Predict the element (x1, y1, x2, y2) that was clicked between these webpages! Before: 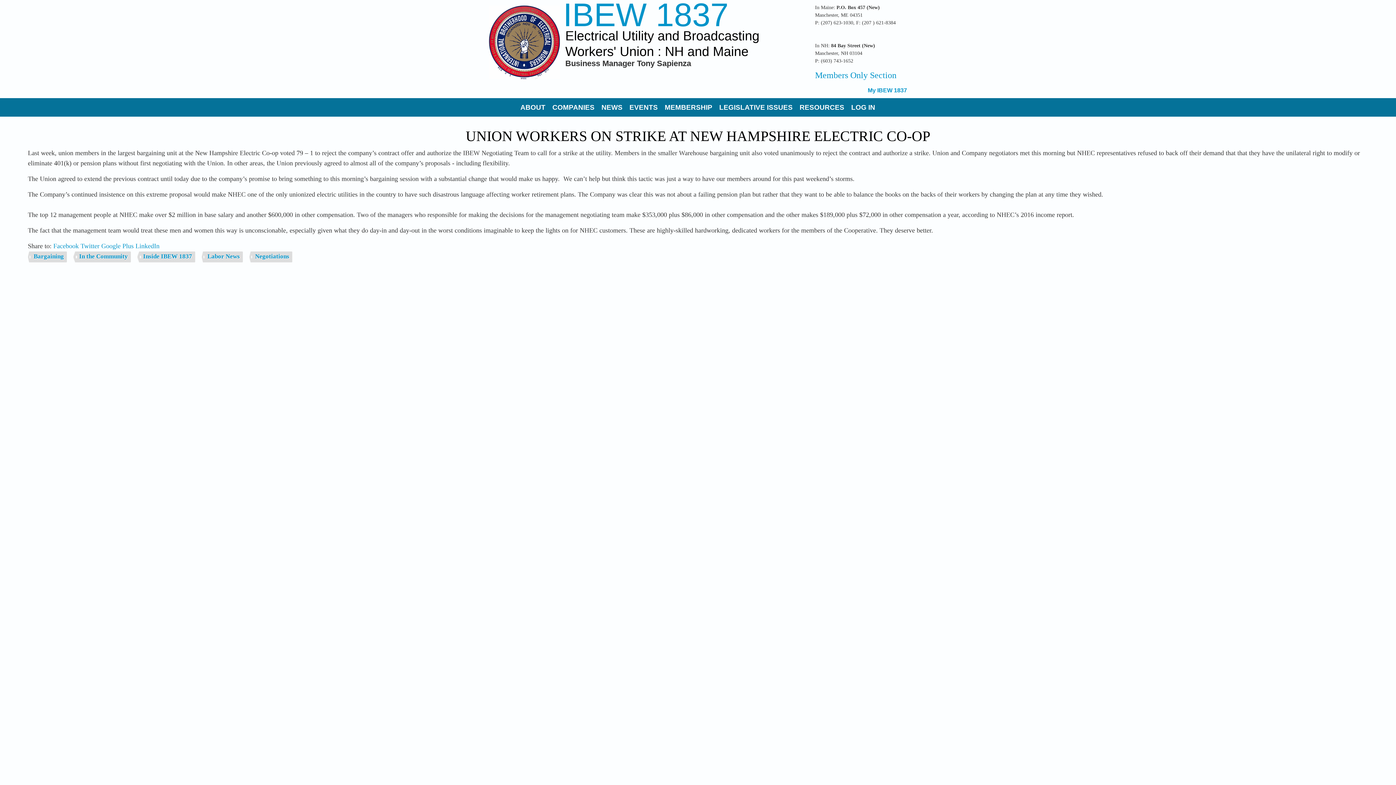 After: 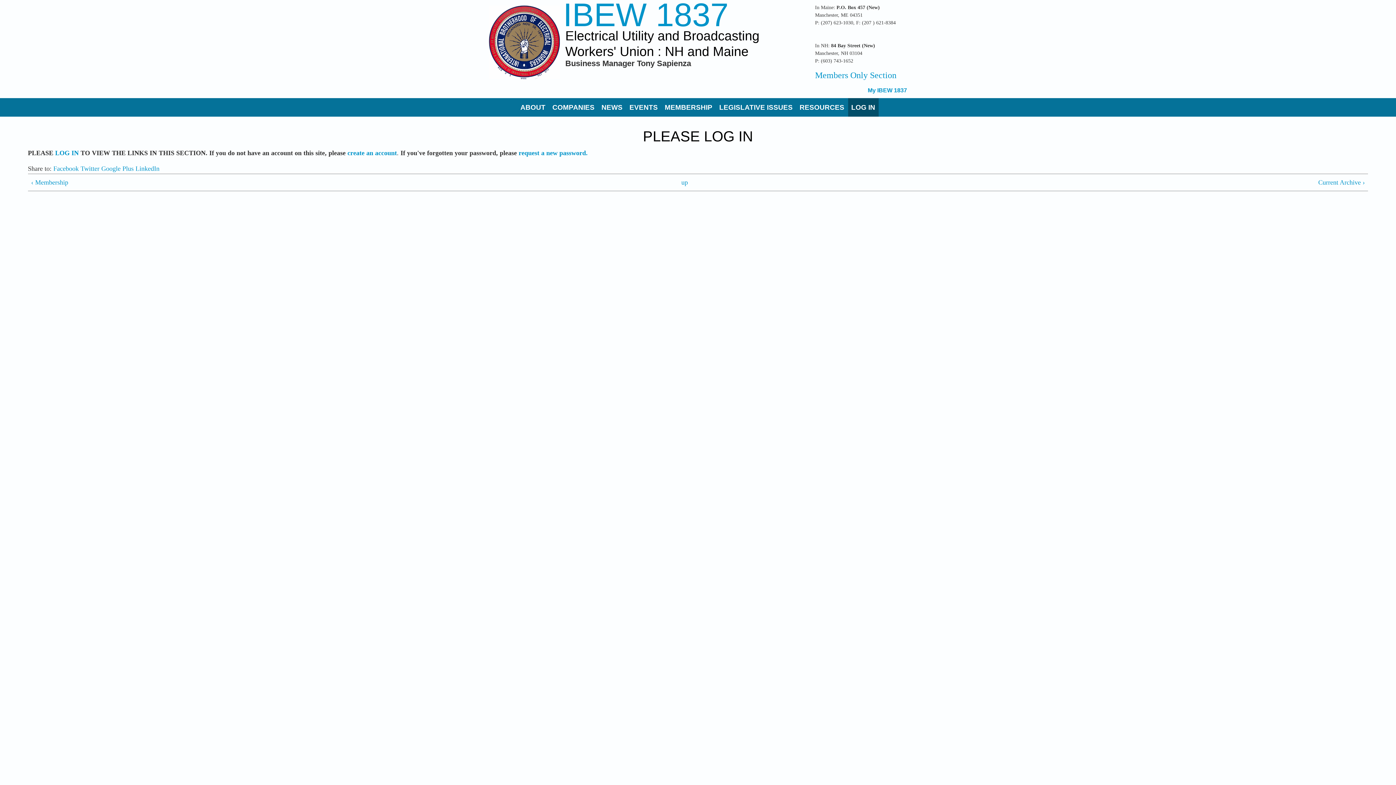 Action: bbox: (868, 87, 907, 92) label: My IBEW 1837